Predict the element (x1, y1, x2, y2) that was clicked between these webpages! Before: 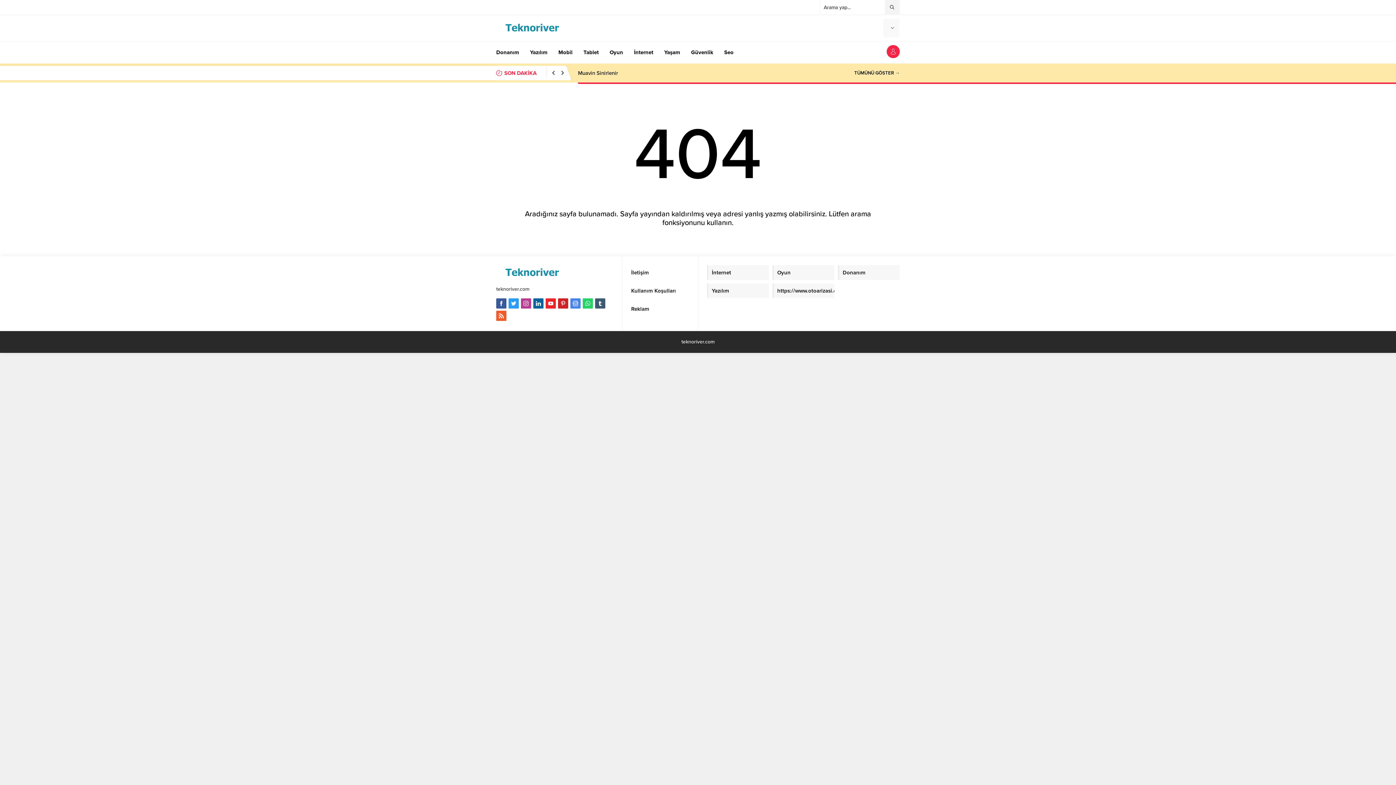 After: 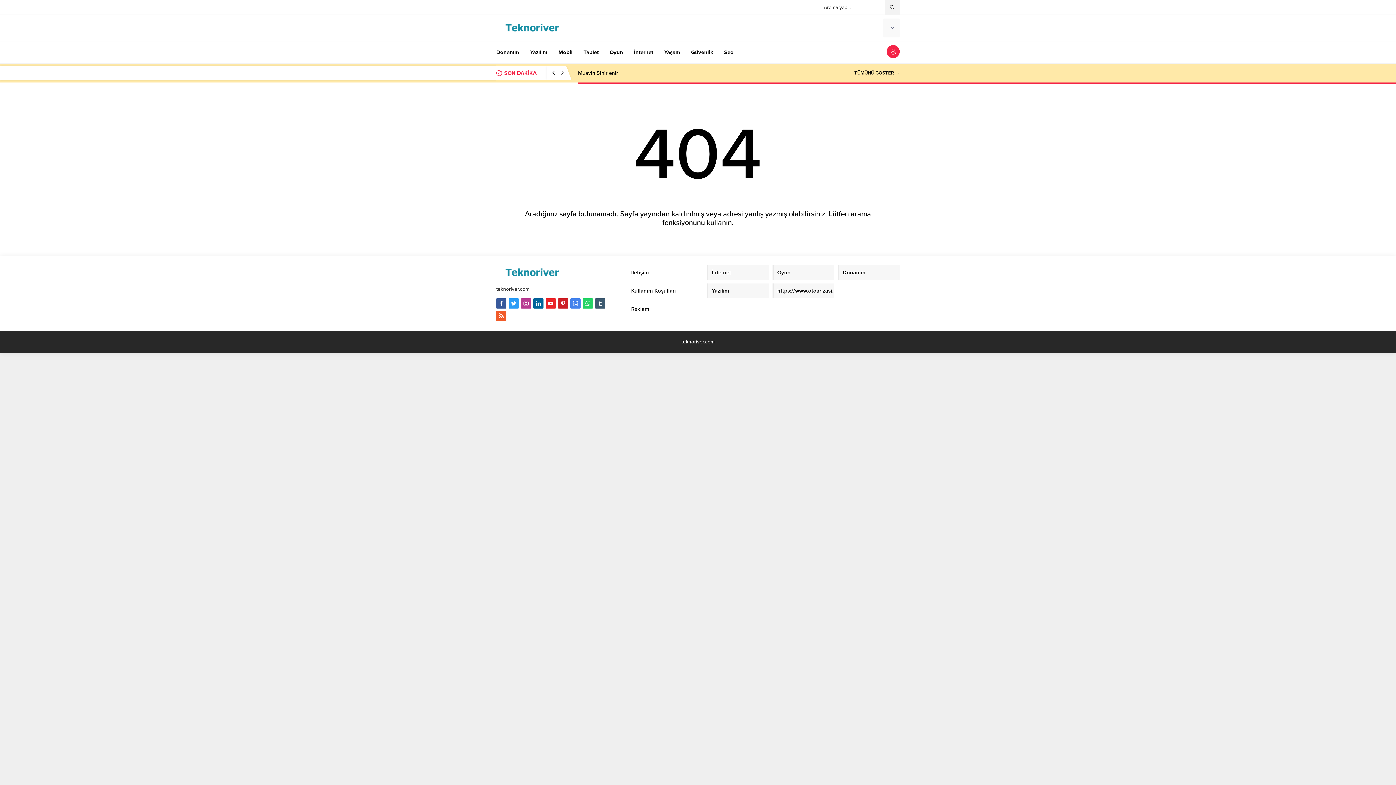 Action: bbox: (558, 298, 568, 308)